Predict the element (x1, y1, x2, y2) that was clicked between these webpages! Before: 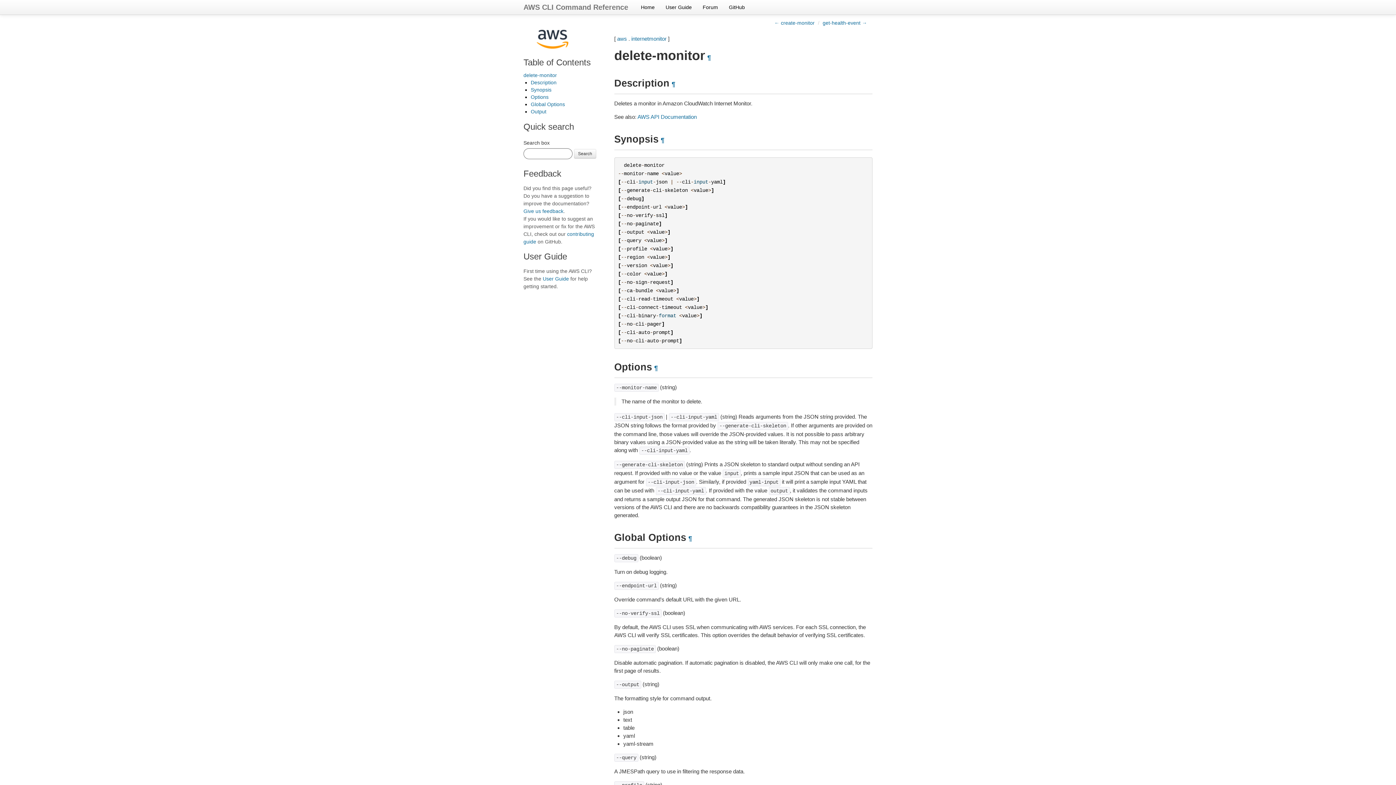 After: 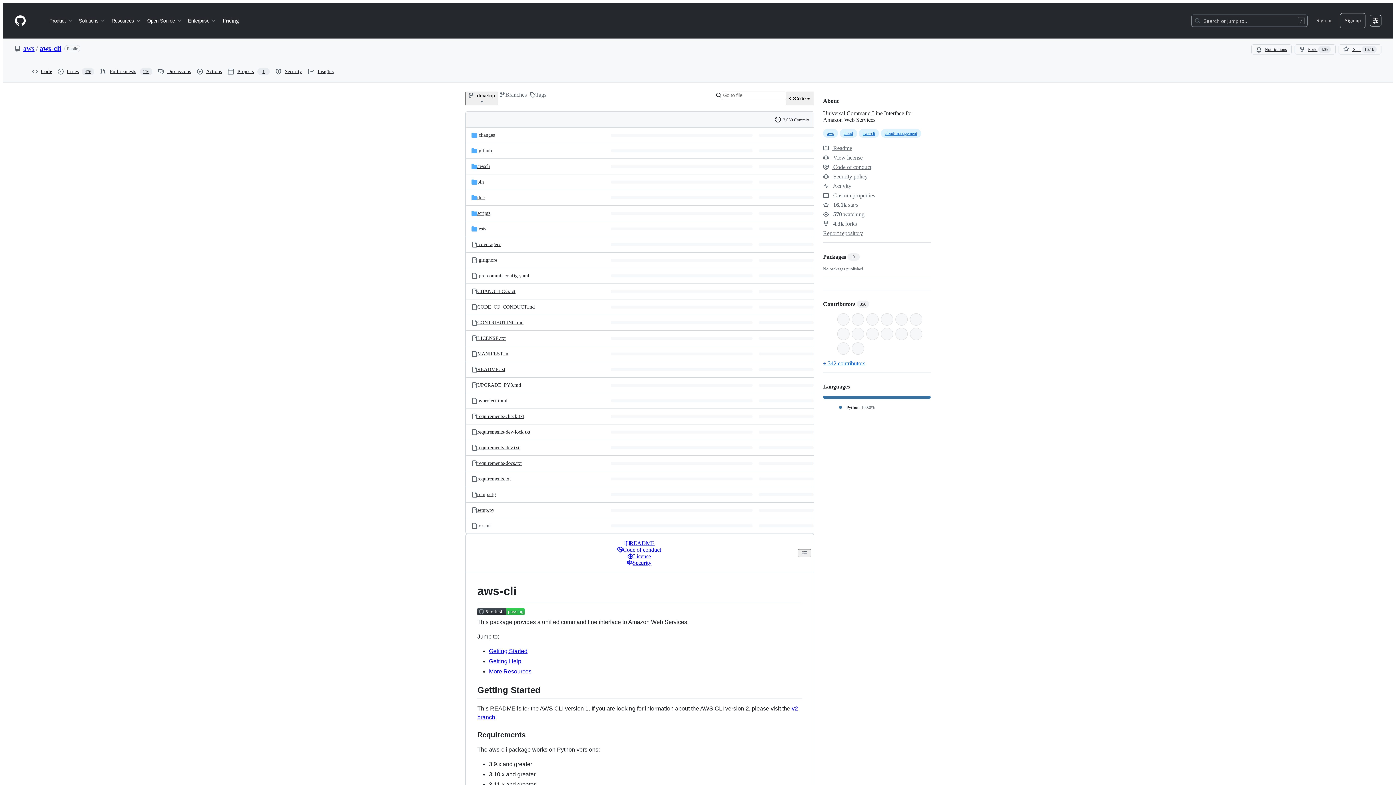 Action: label: GitHub bbox: (723, 0, 750, 14)